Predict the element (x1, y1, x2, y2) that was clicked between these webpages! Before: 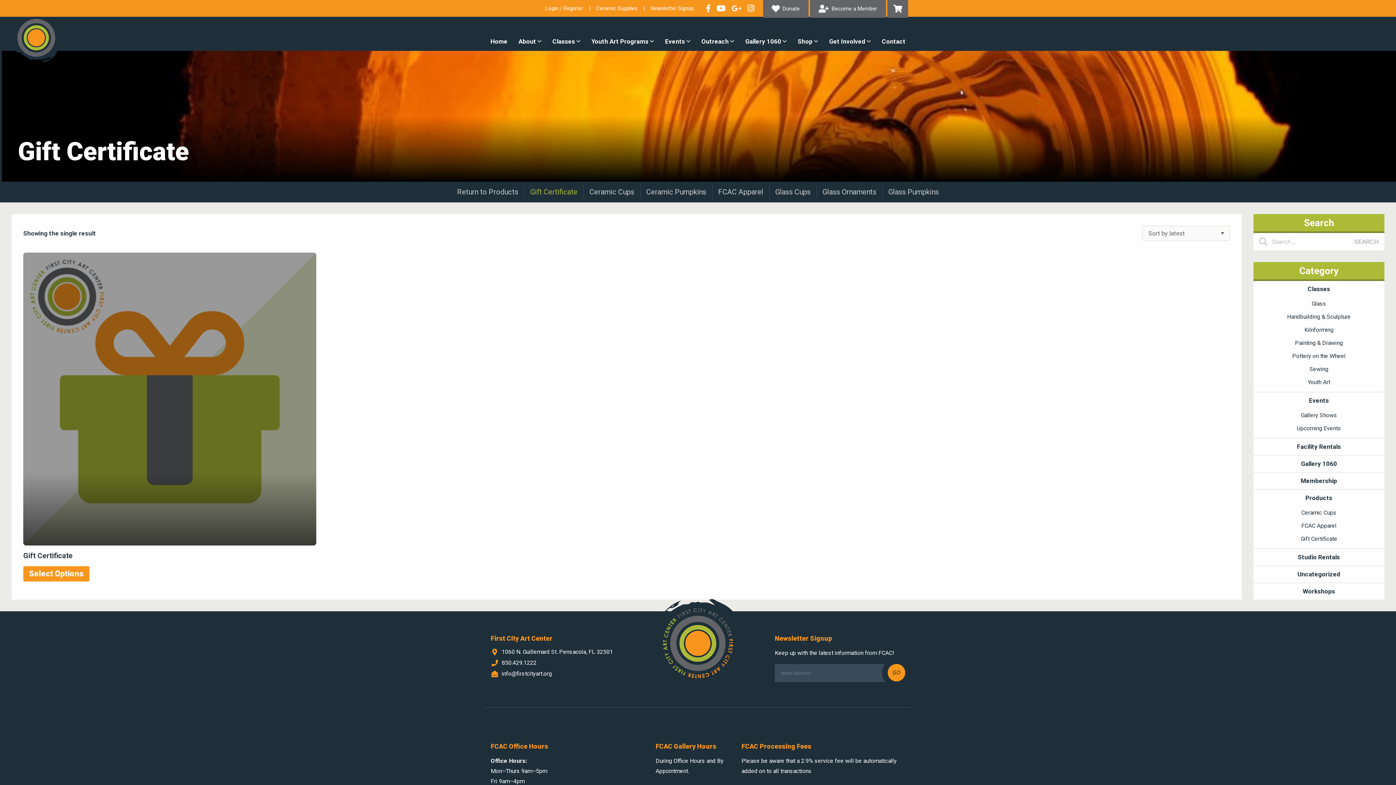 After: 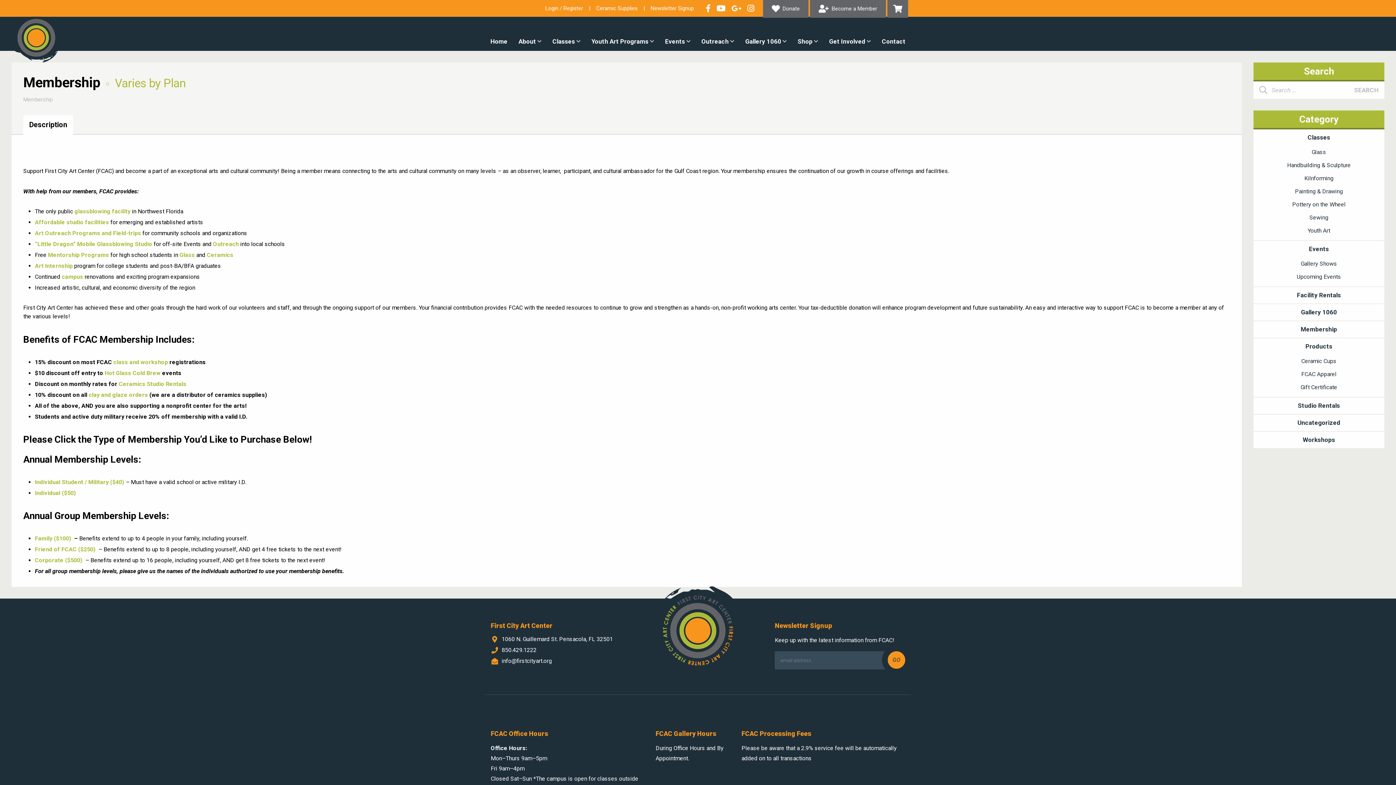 Action: bbox: (810, 0, 886, 17) label: Become a Member